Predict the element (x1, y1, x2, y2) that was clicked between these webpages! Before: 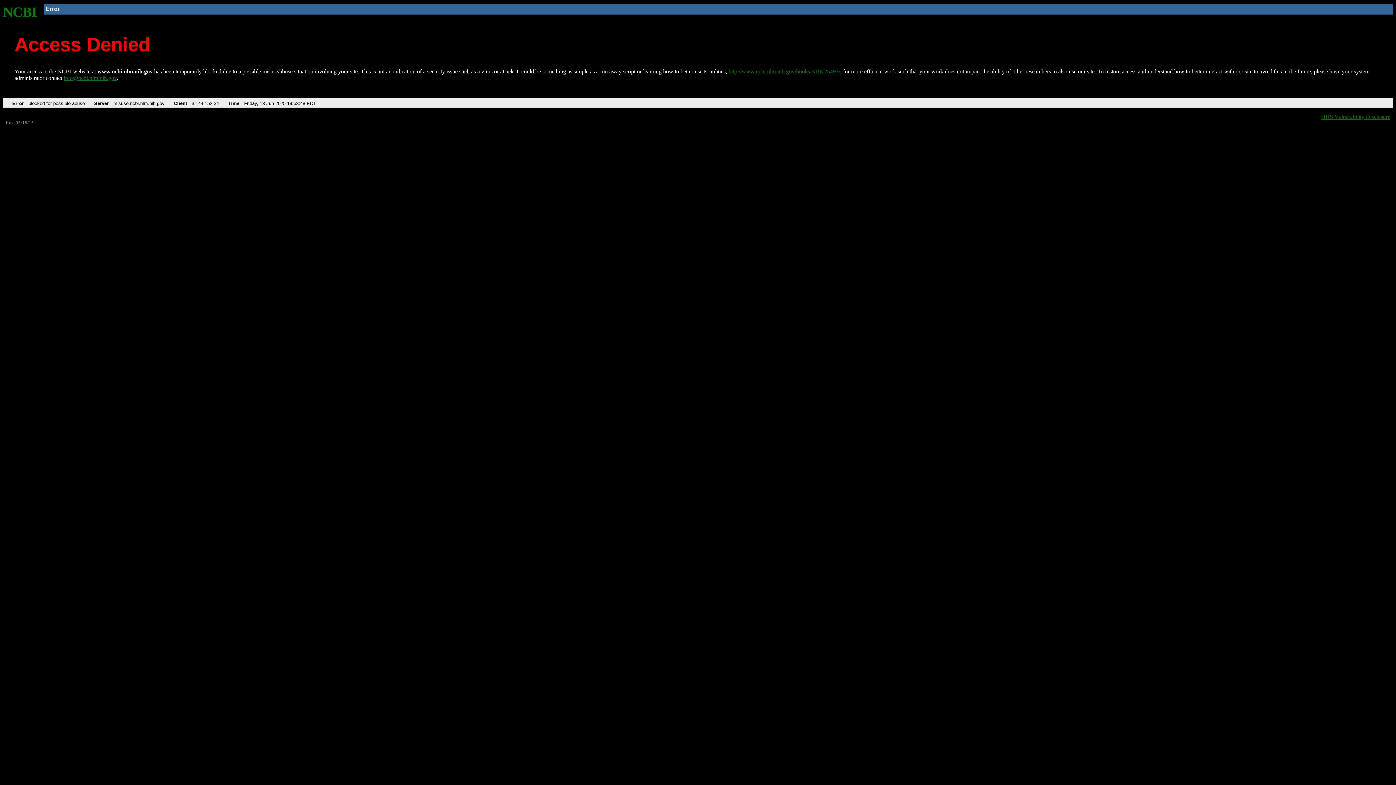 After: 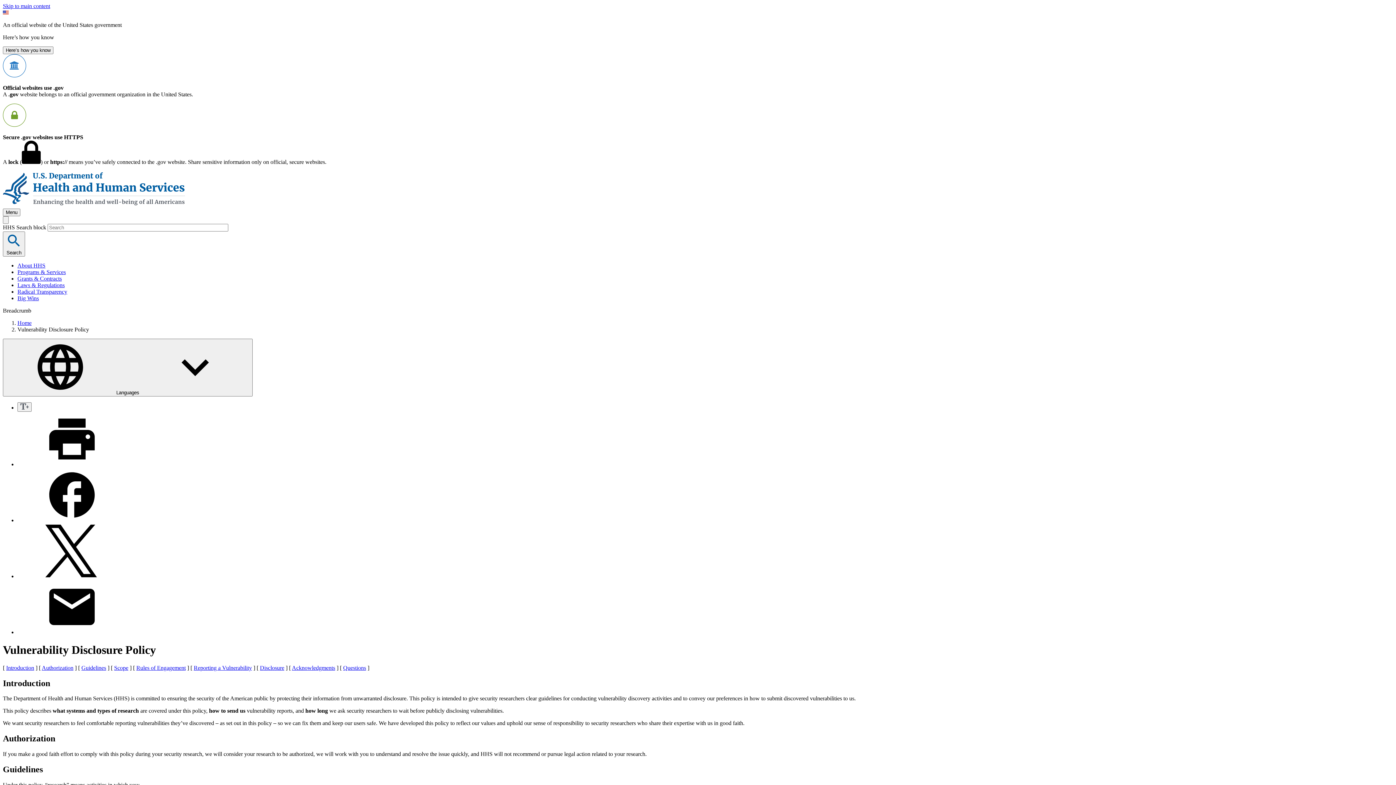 Action: label: HHS Vulnerability Disclosure bbox: (1321, 113, 1390, 119)